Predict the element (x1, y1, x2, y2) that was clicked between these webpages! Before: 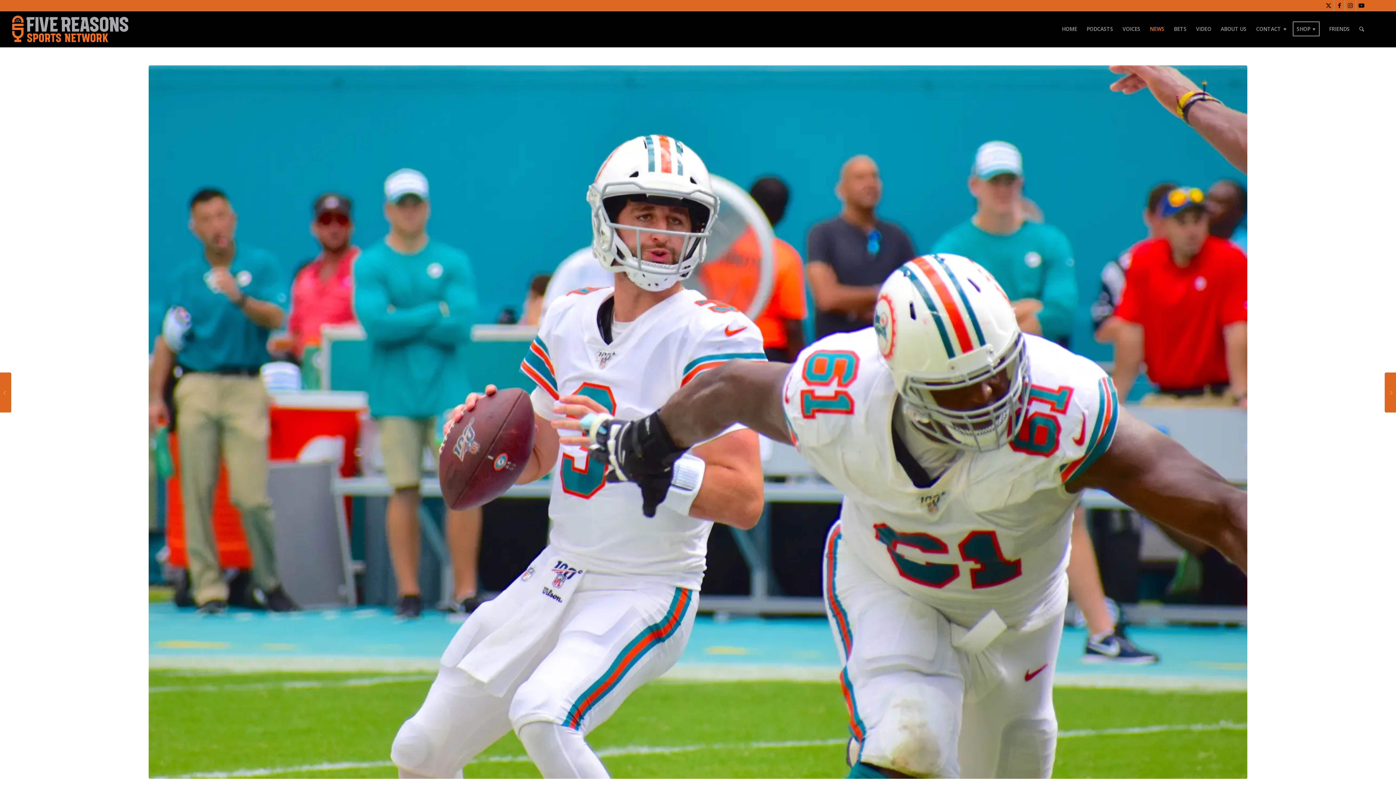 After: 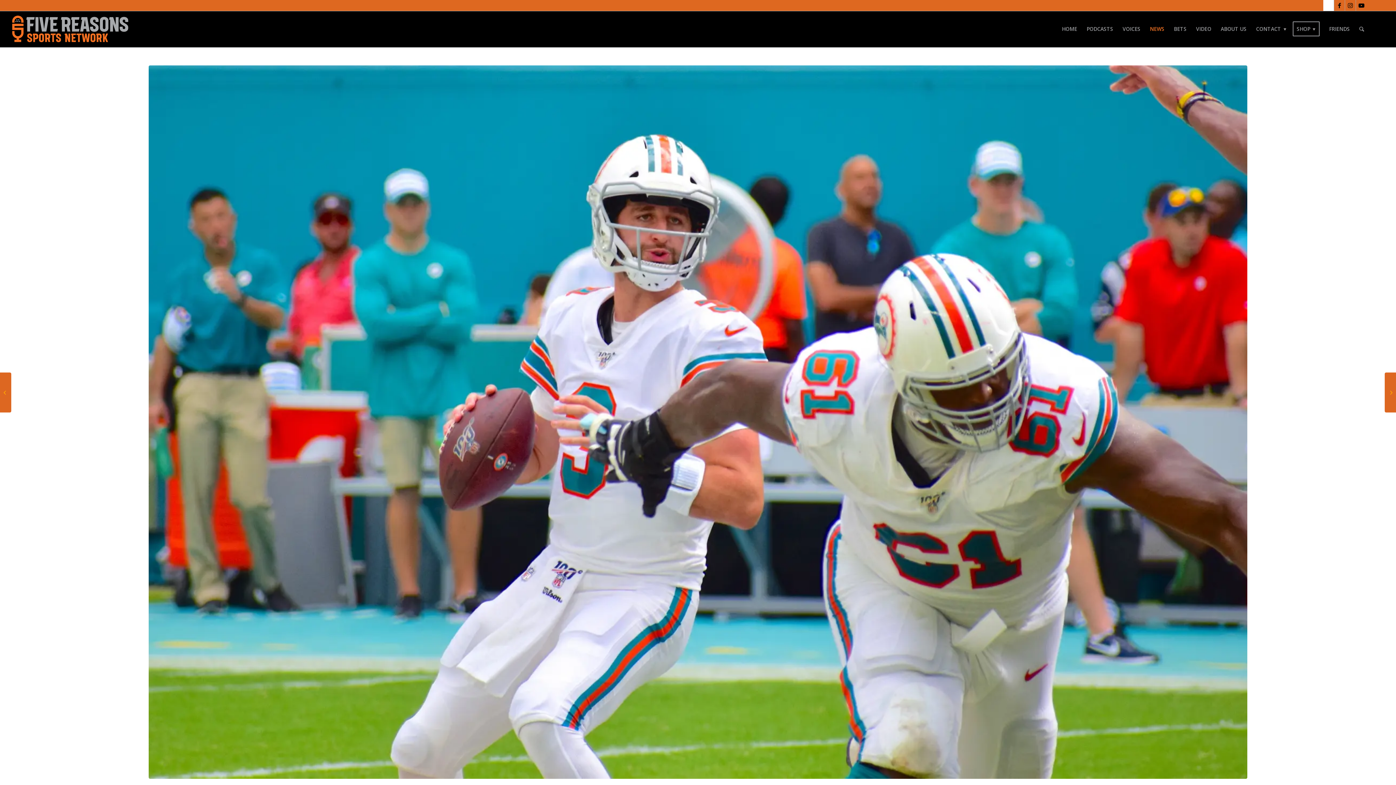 Action: bbox: (1323, 0, 1334, 10) label: Link to X